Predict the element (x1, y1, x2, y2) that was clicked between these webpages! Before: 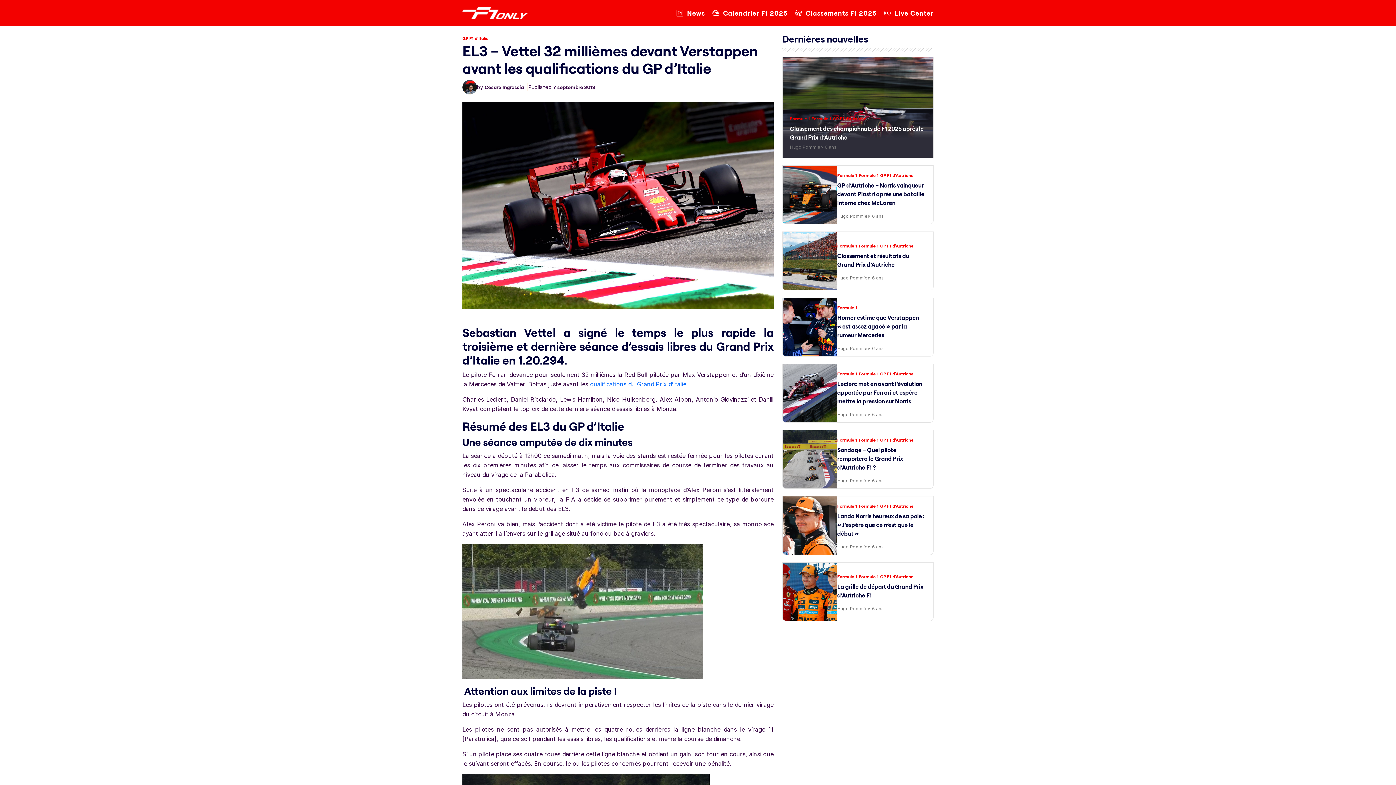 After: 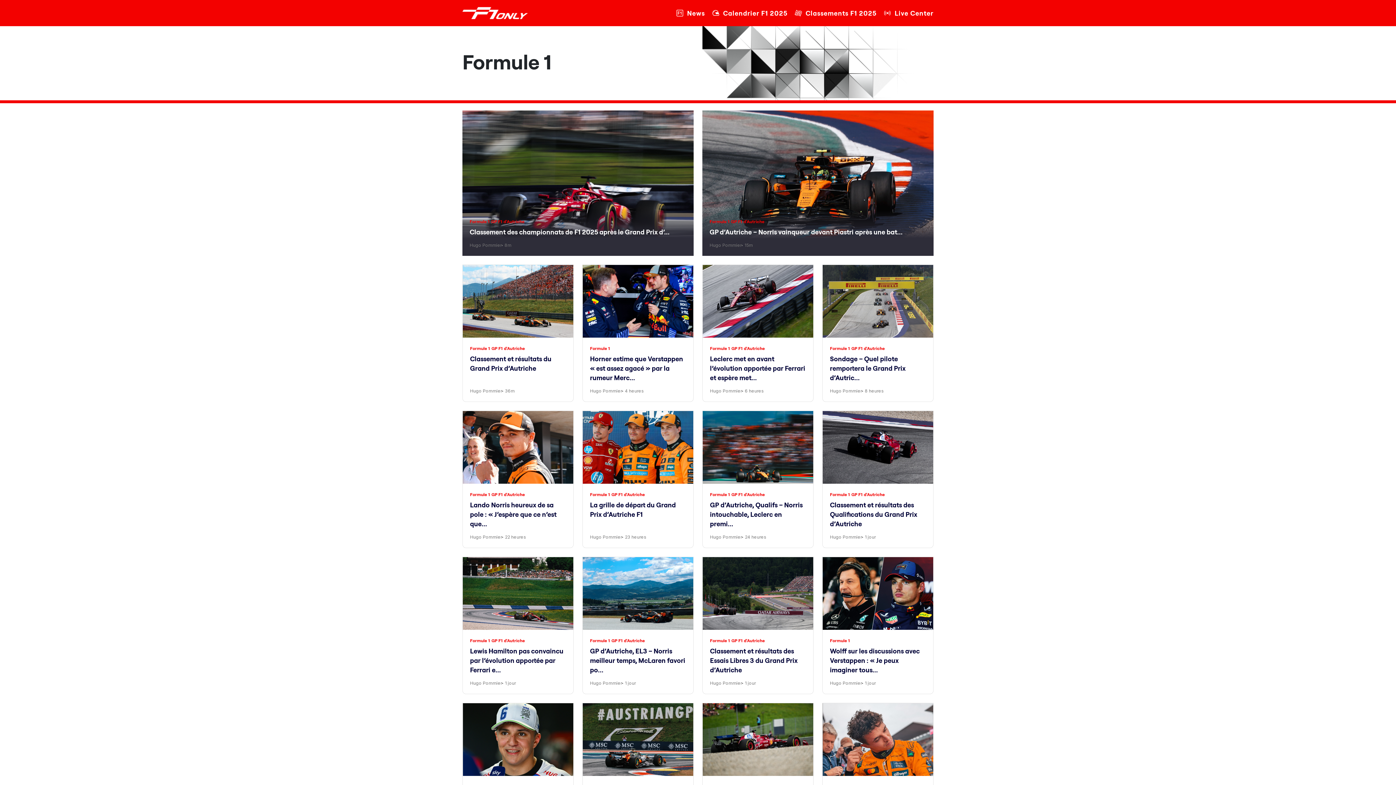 Action: bbox: (837, 371, 857, 376) label: Formule 1